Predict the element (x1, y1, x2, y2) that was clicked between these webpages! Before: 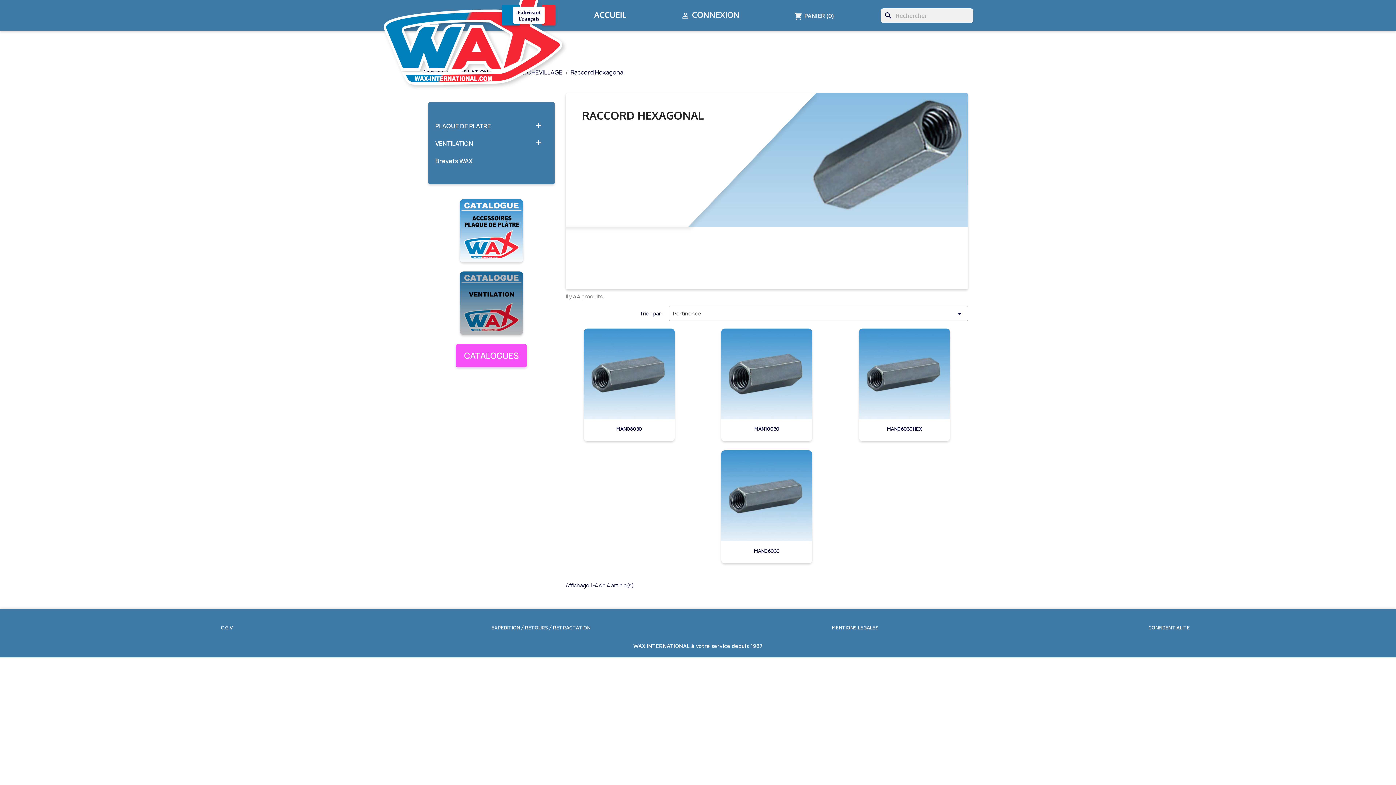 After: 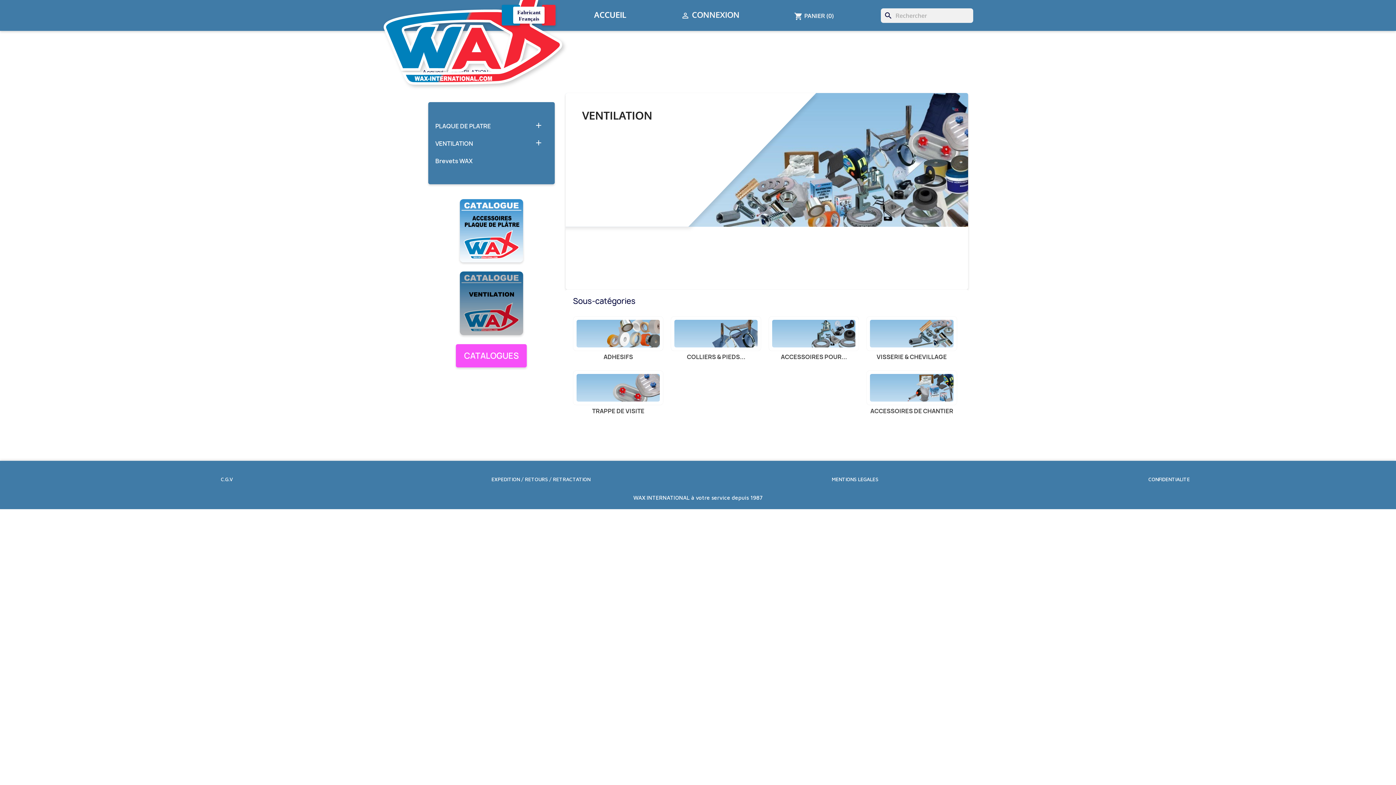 Action: bbox: (435, 140, 547, 148) label: VENTILATION